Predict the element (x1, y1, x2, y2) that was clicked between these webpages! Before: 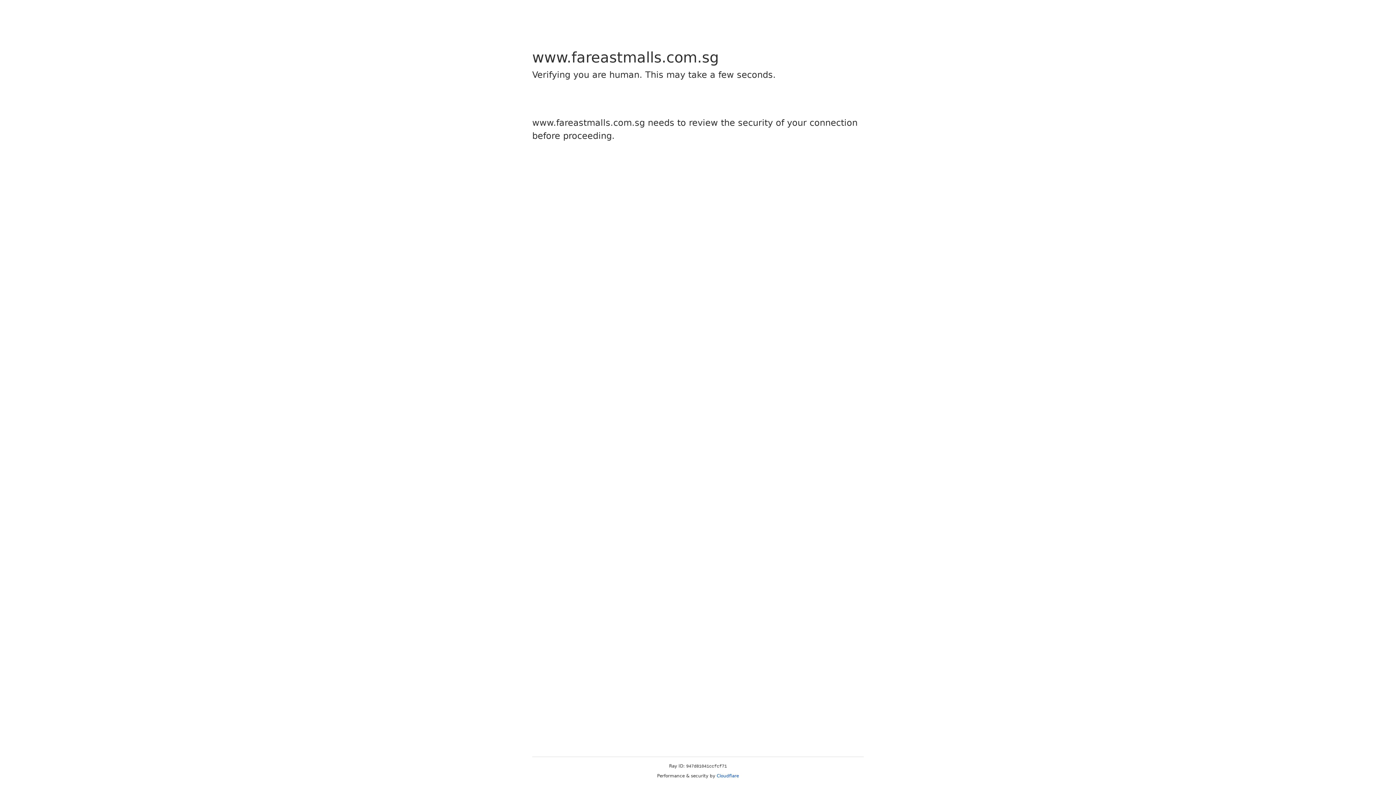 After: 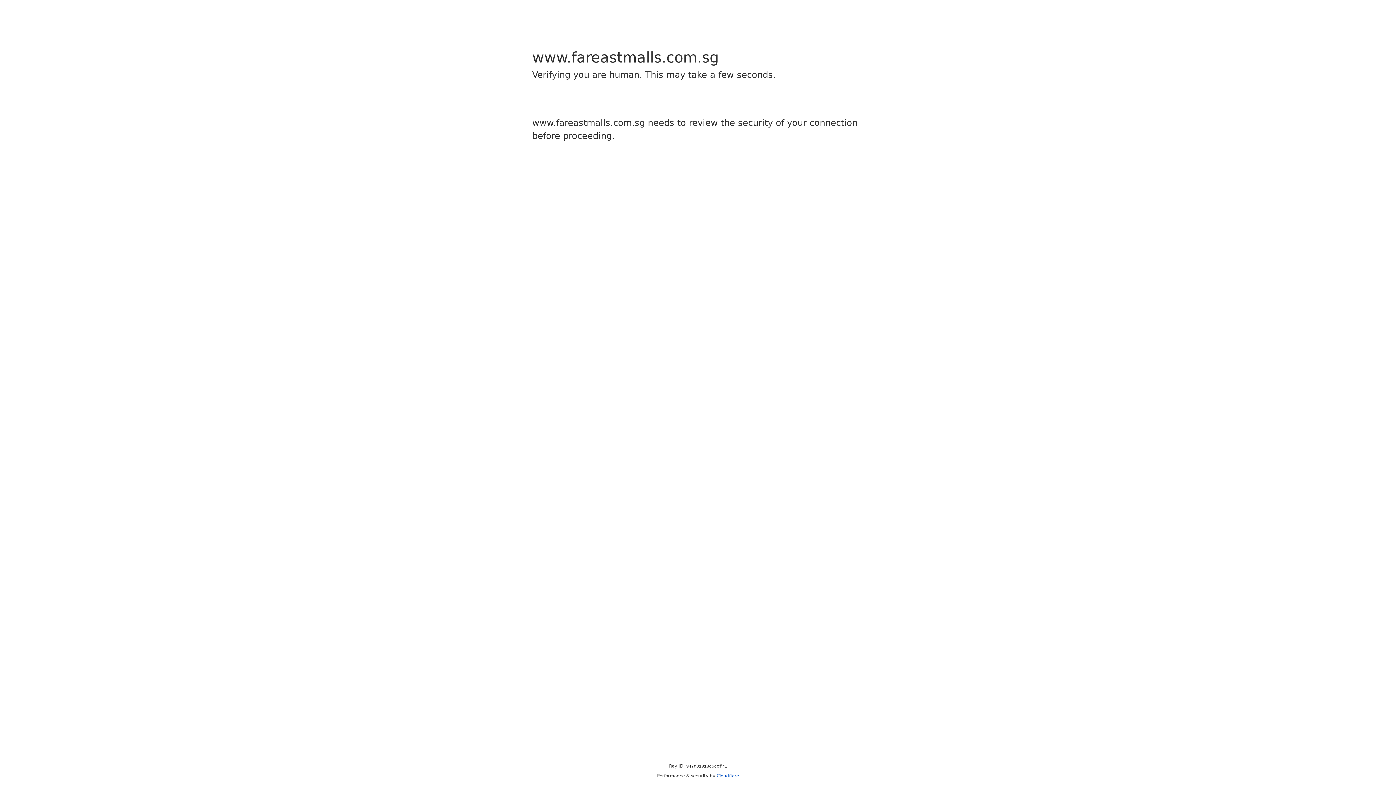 Action: bbox: (716, 773, 739, 778) label: Cloudflare